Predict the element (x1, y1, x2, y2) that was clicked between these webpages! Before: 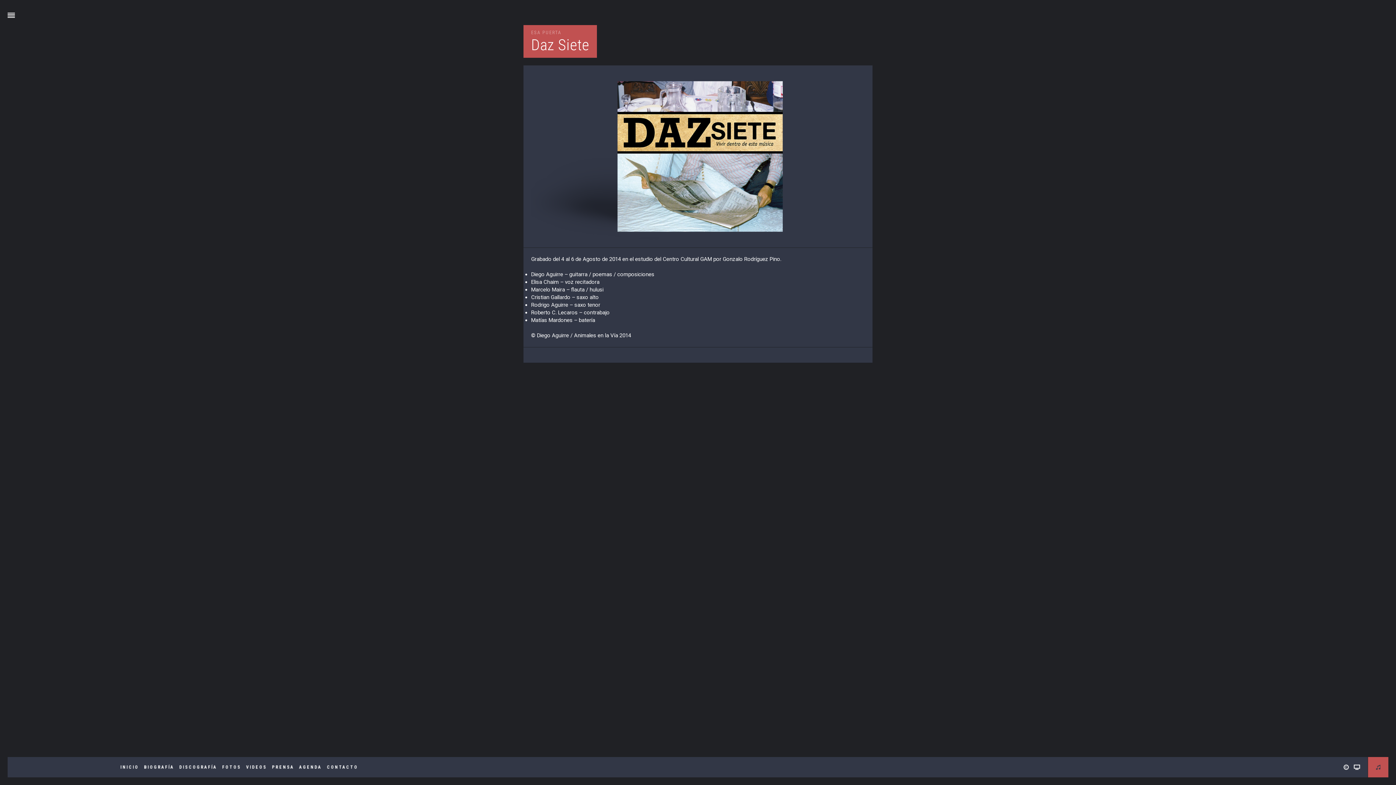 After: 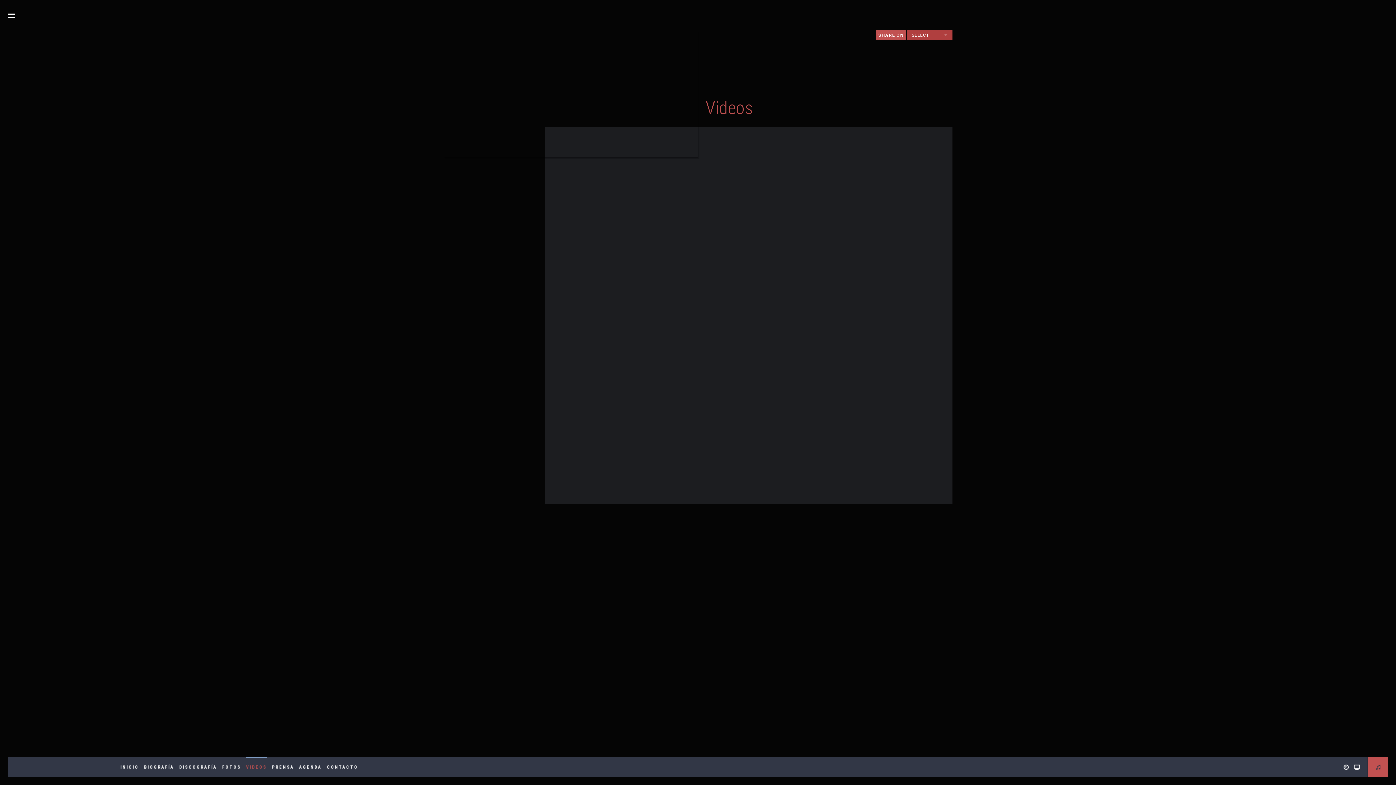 Action: bbox: (246, 758, 266, 777) label: VIDEOS